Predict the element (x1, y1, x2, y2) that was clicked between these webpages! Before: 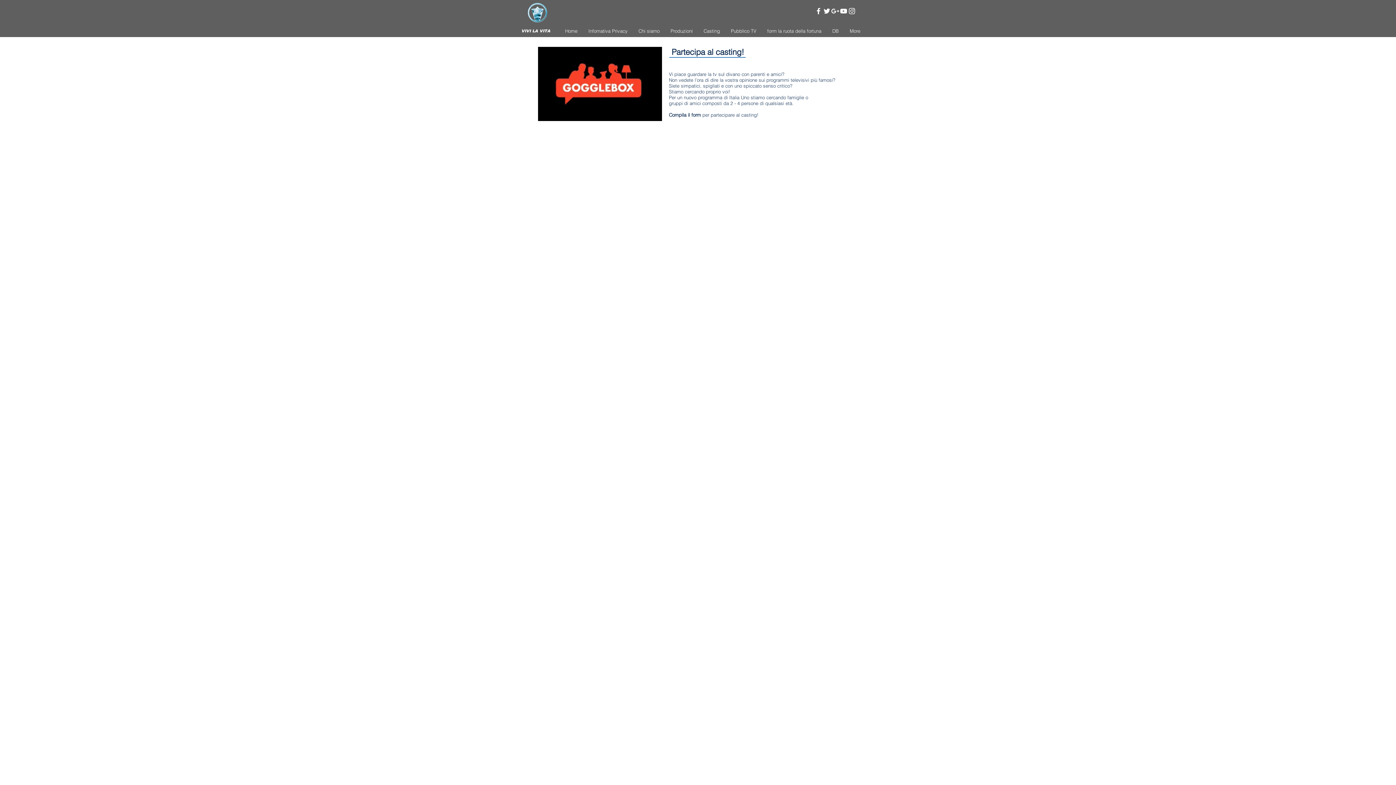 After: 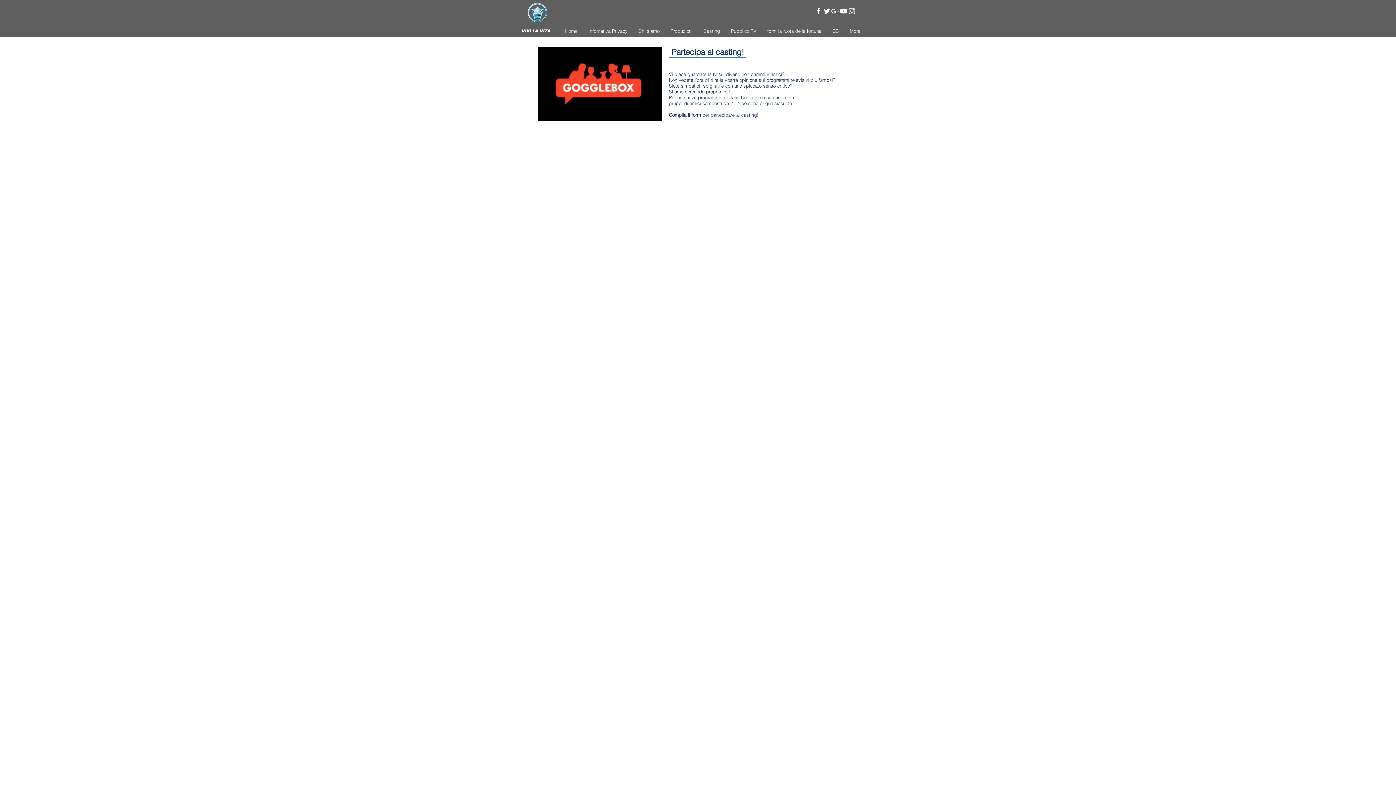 Action: bbox: (839, 6, 848, 15)